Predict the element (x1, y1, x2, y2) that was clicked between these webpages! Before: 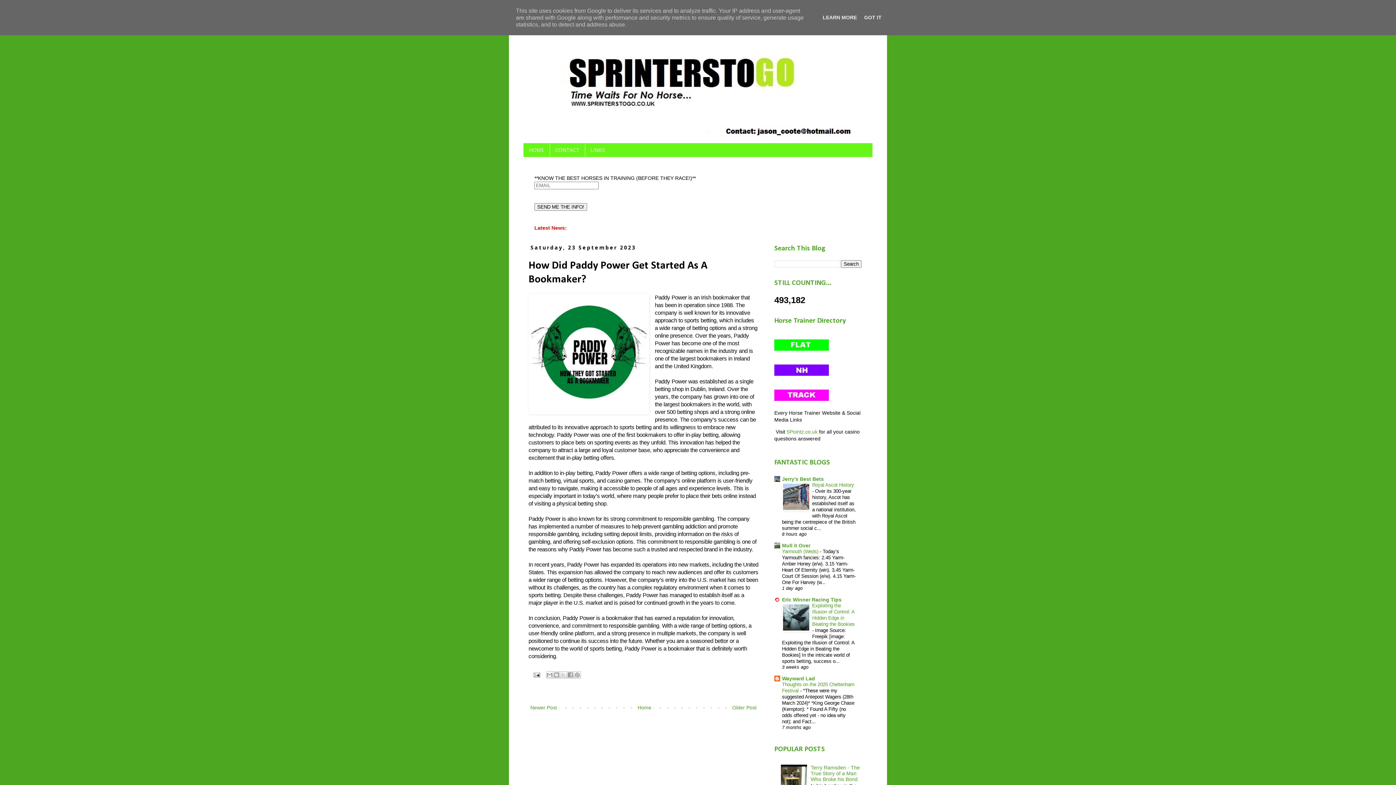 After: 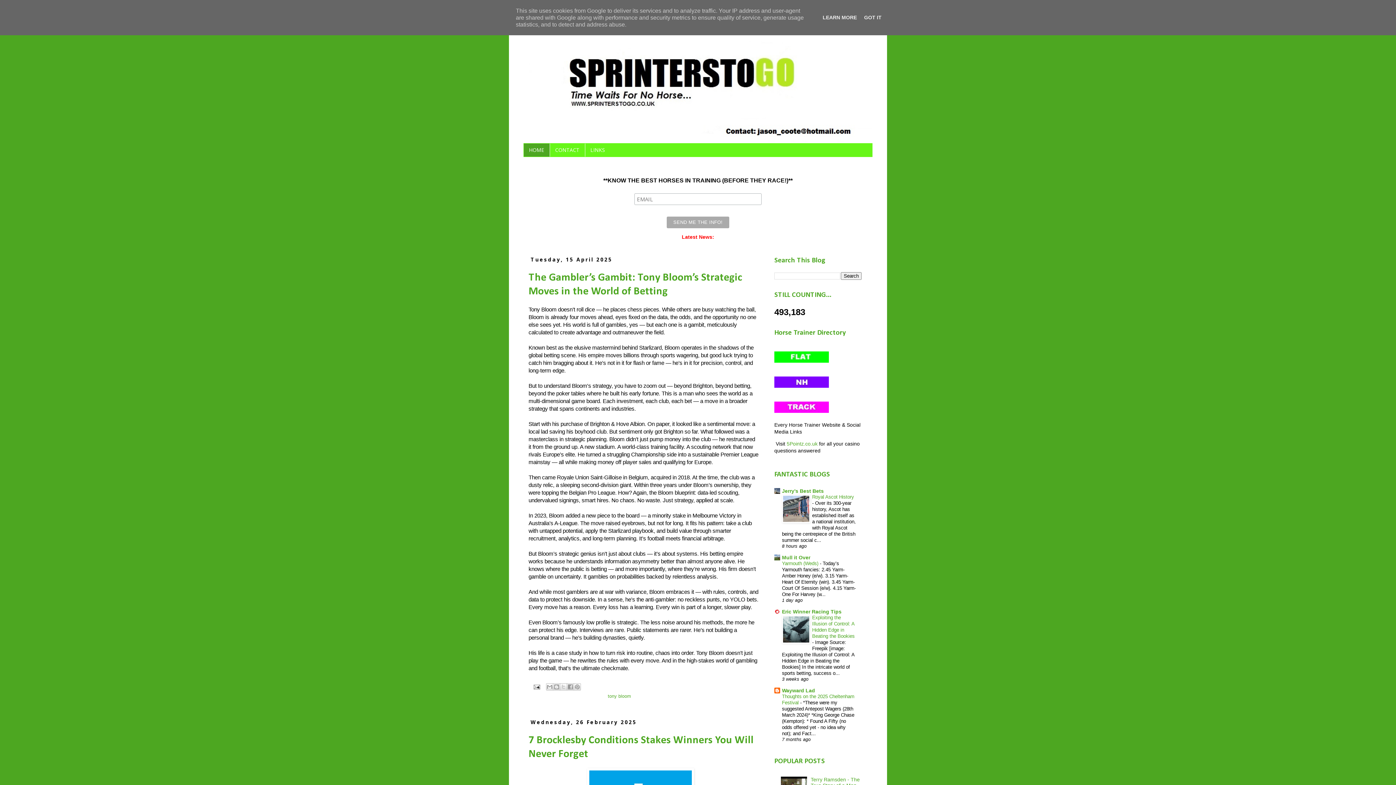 Action: bbox: (524, 143, 549, 156) label: HOME